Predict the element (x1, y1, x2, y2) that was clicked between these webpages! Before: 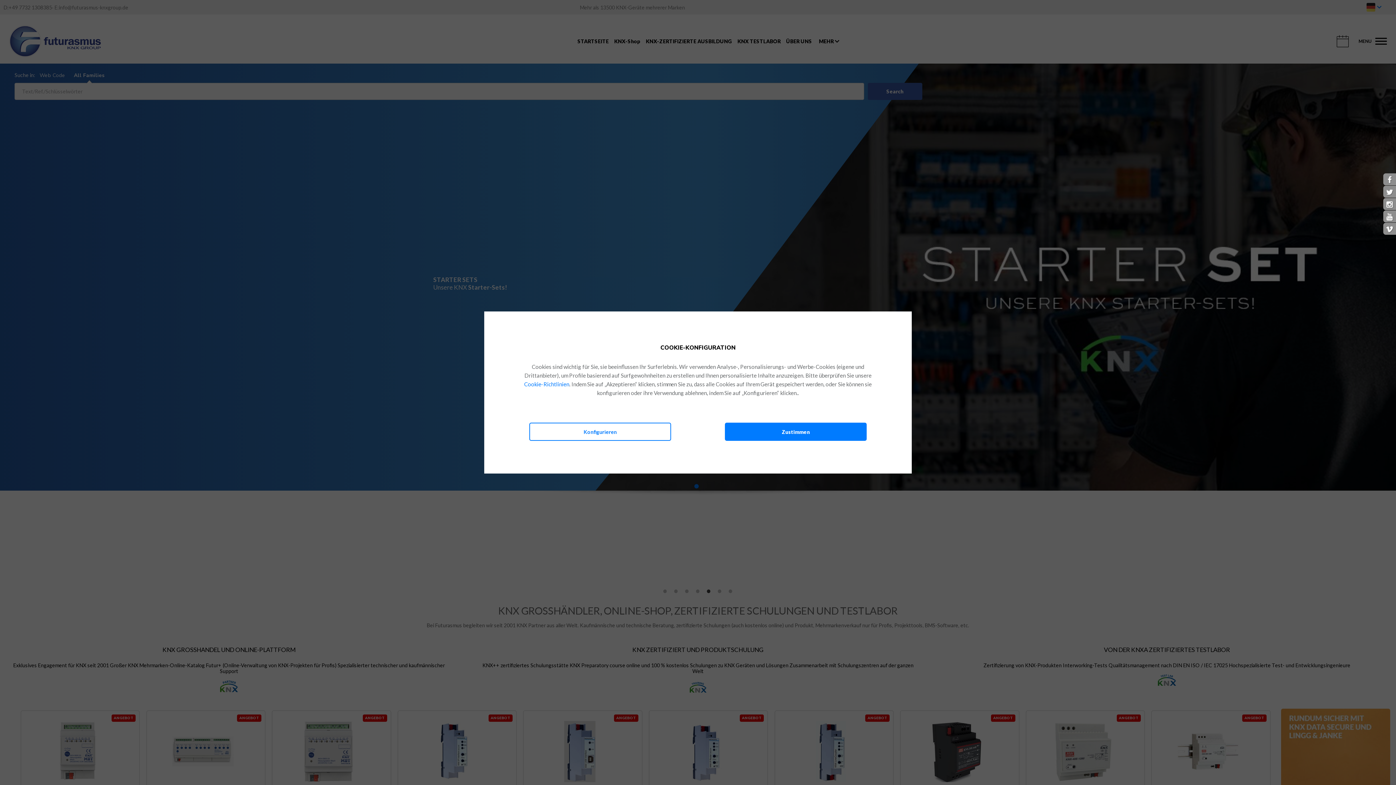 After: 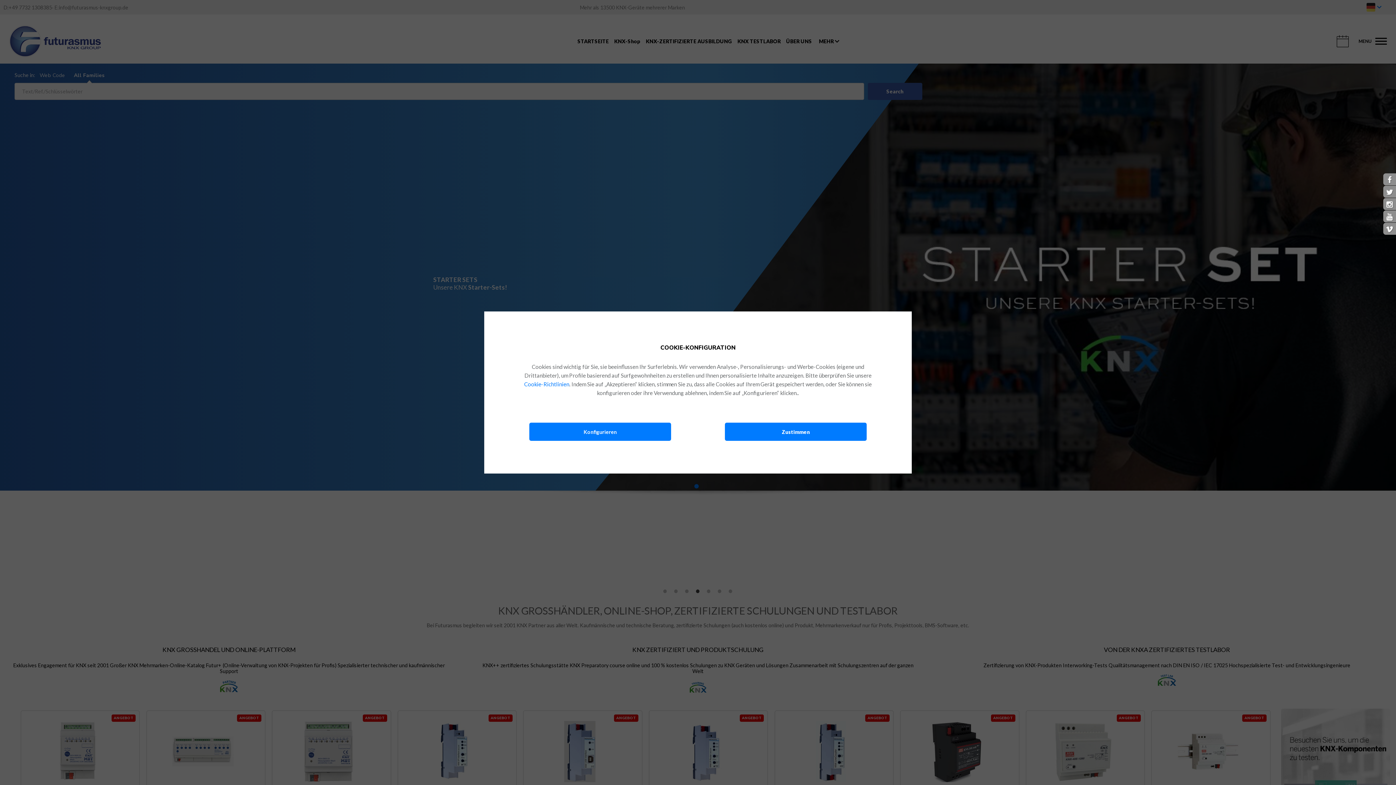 Action: label: Konfigurieren bbox: (529, 422, 671, 441)